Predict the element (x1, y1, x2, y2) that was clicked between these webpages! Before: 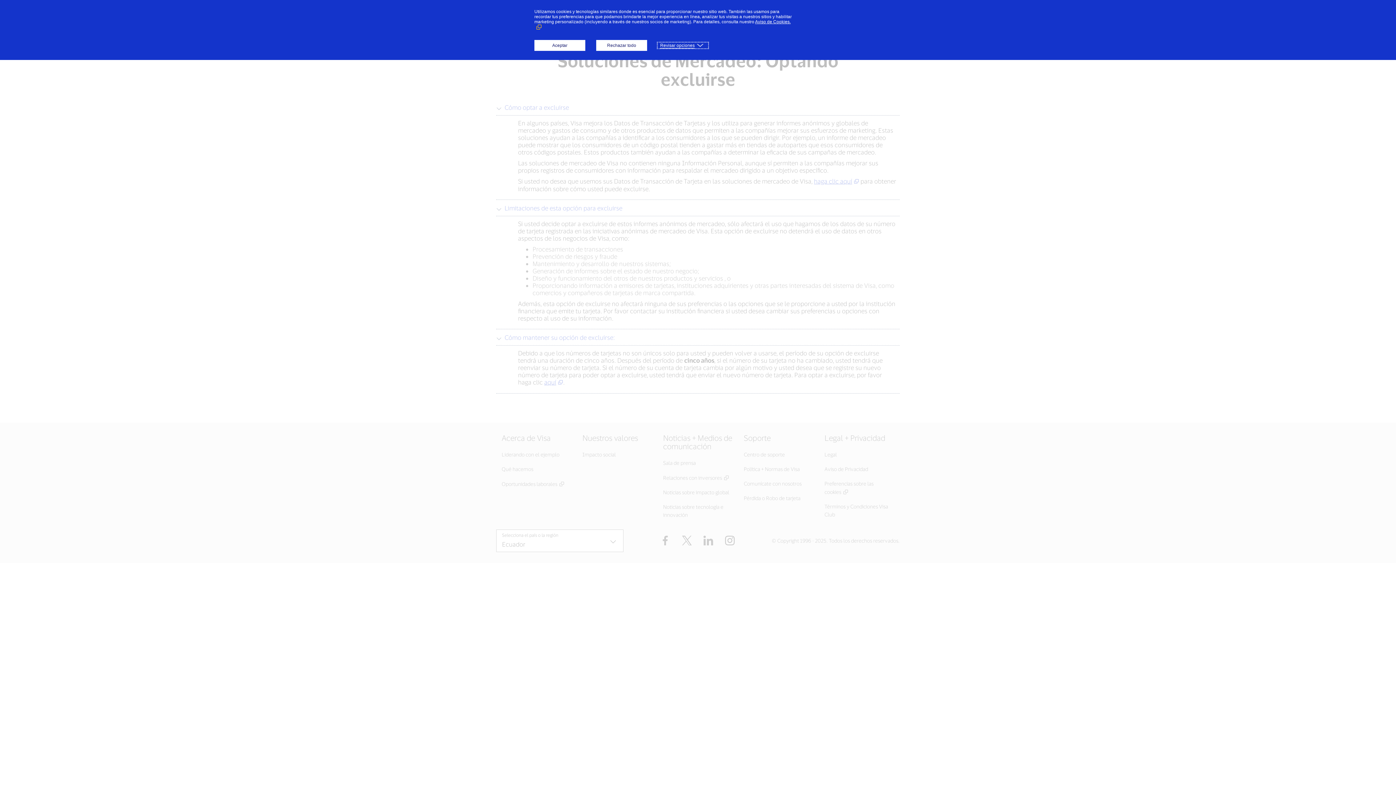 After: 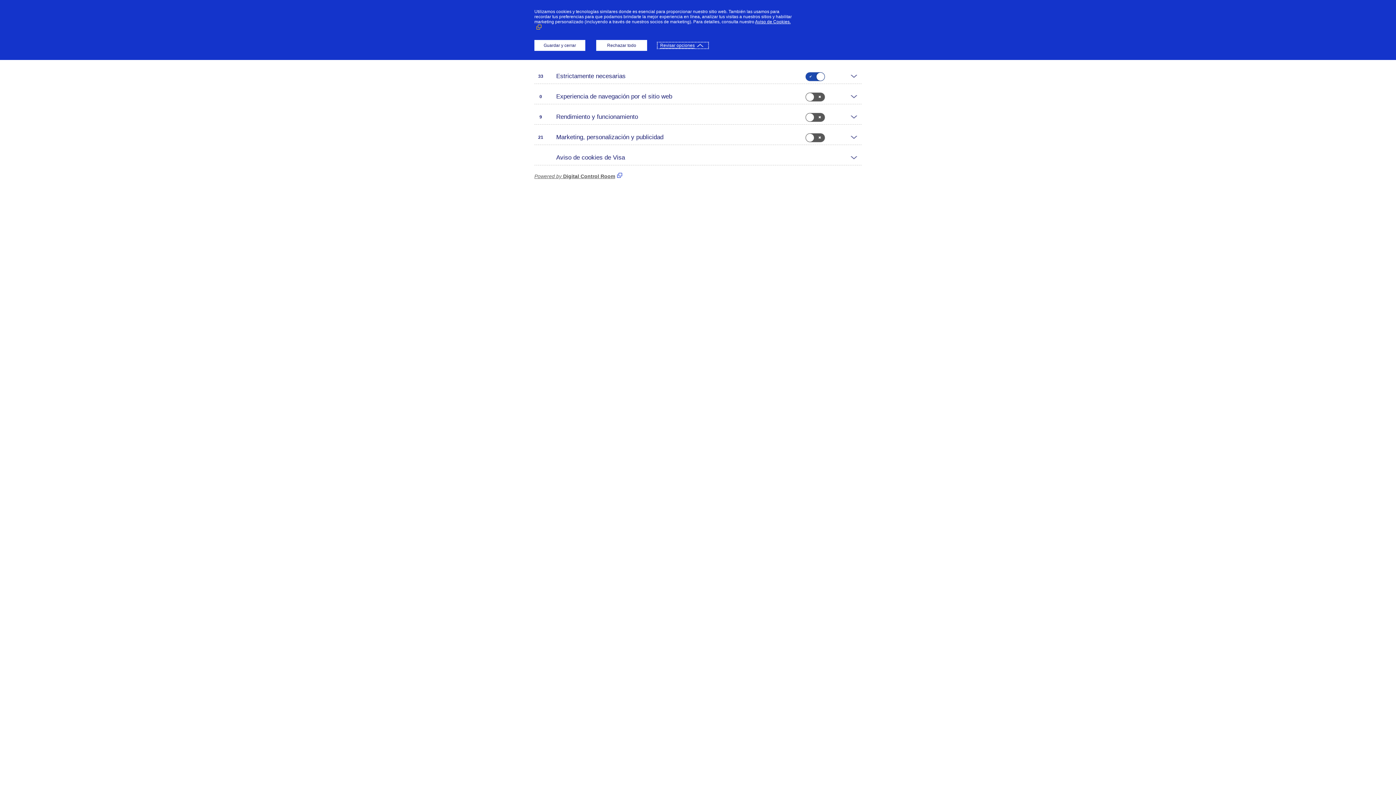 Action: bbox: (658, 42, 708, 48) label: Revisar opciones